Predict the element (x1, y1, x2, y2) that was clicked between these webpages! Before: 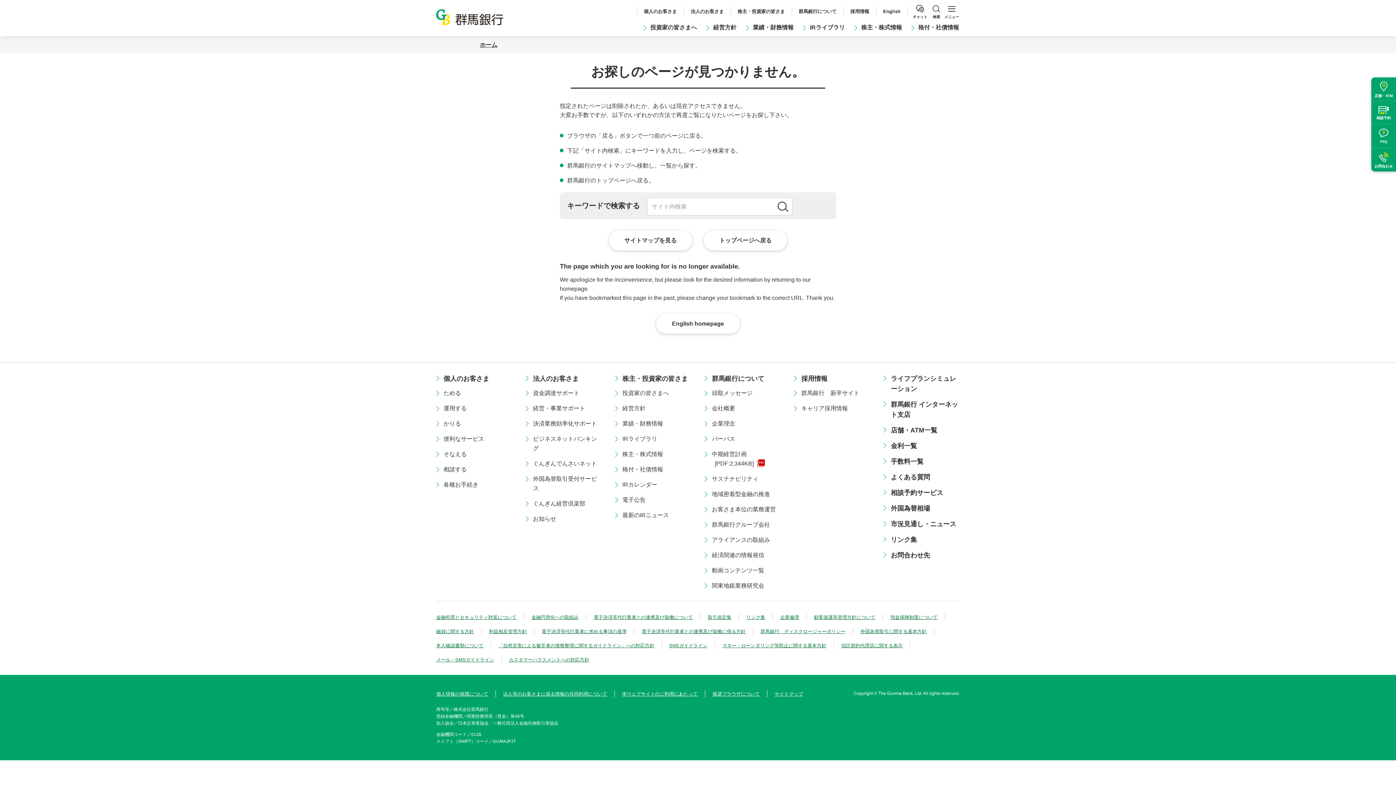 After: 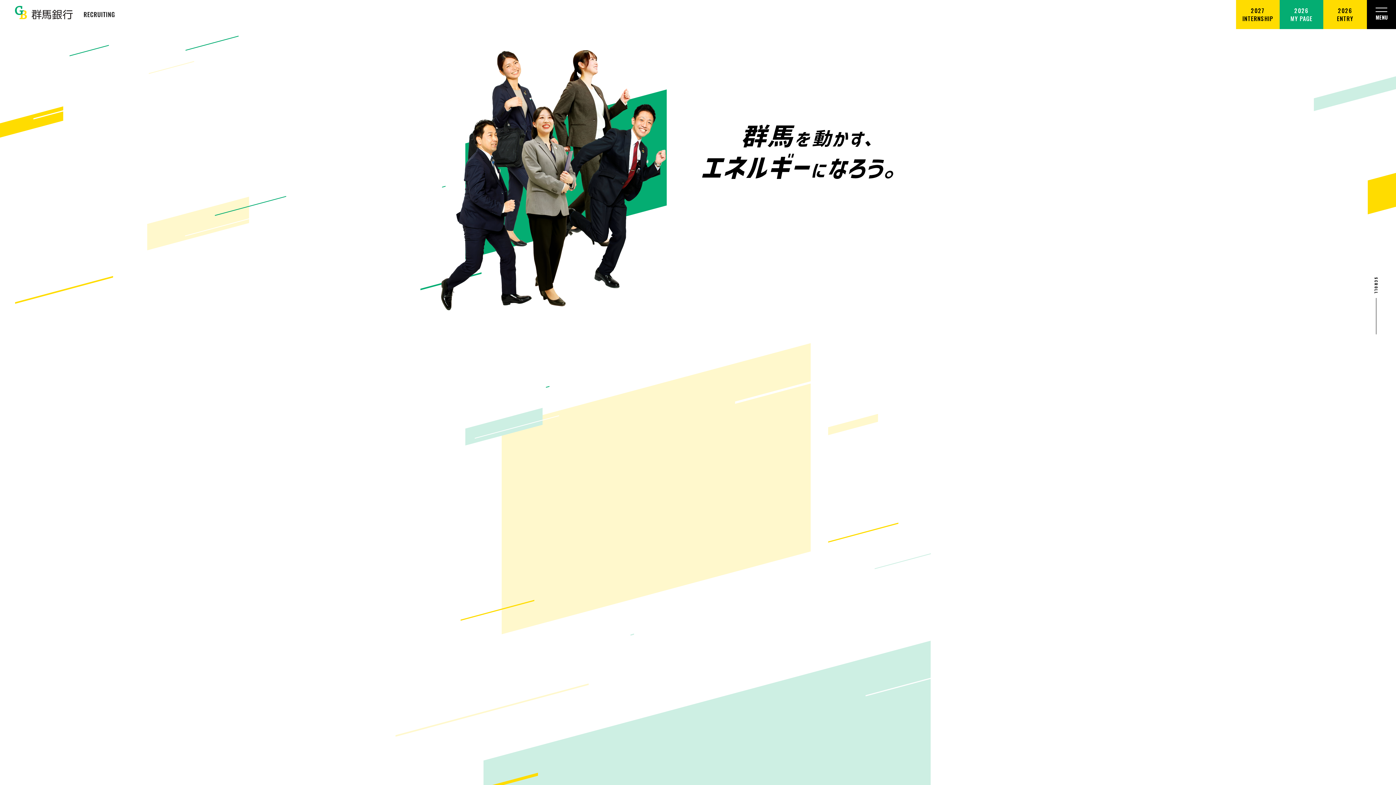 Action: label: 群馬銀行　新卒サイト bbox: (794, 388, 859, 398)